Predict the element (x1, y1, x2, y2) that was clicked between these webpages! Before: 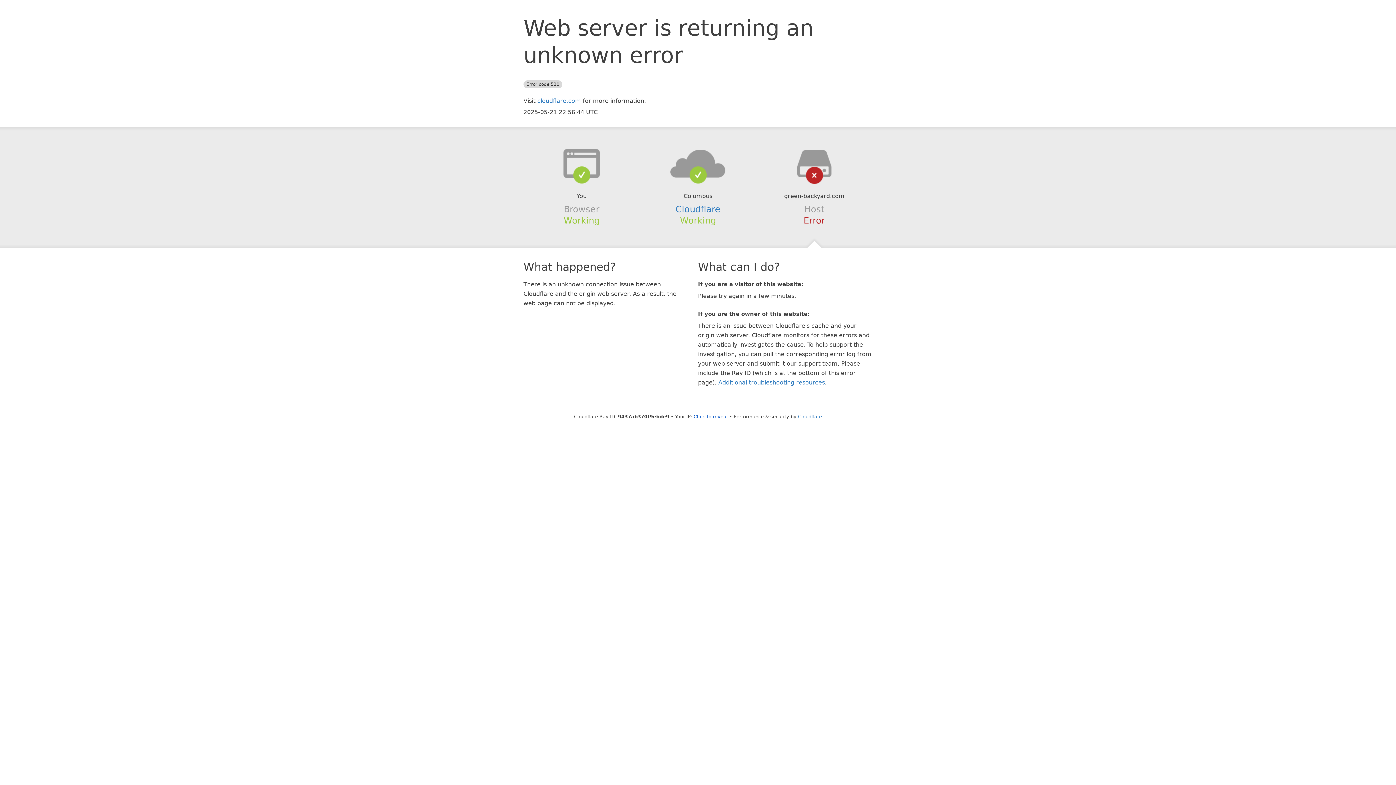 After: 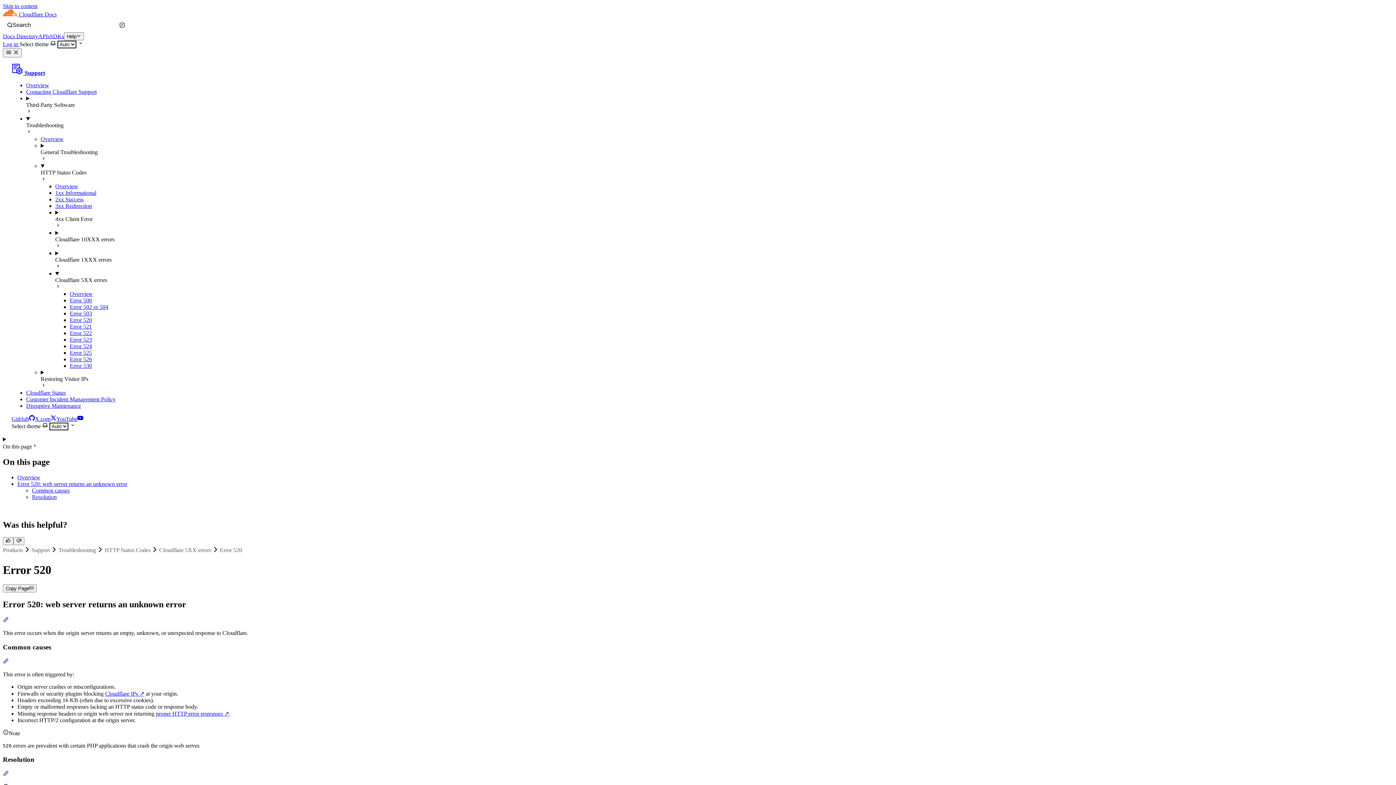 Action: label: Additional troubleshooting resources bbox: (718, 379, 825, 386)